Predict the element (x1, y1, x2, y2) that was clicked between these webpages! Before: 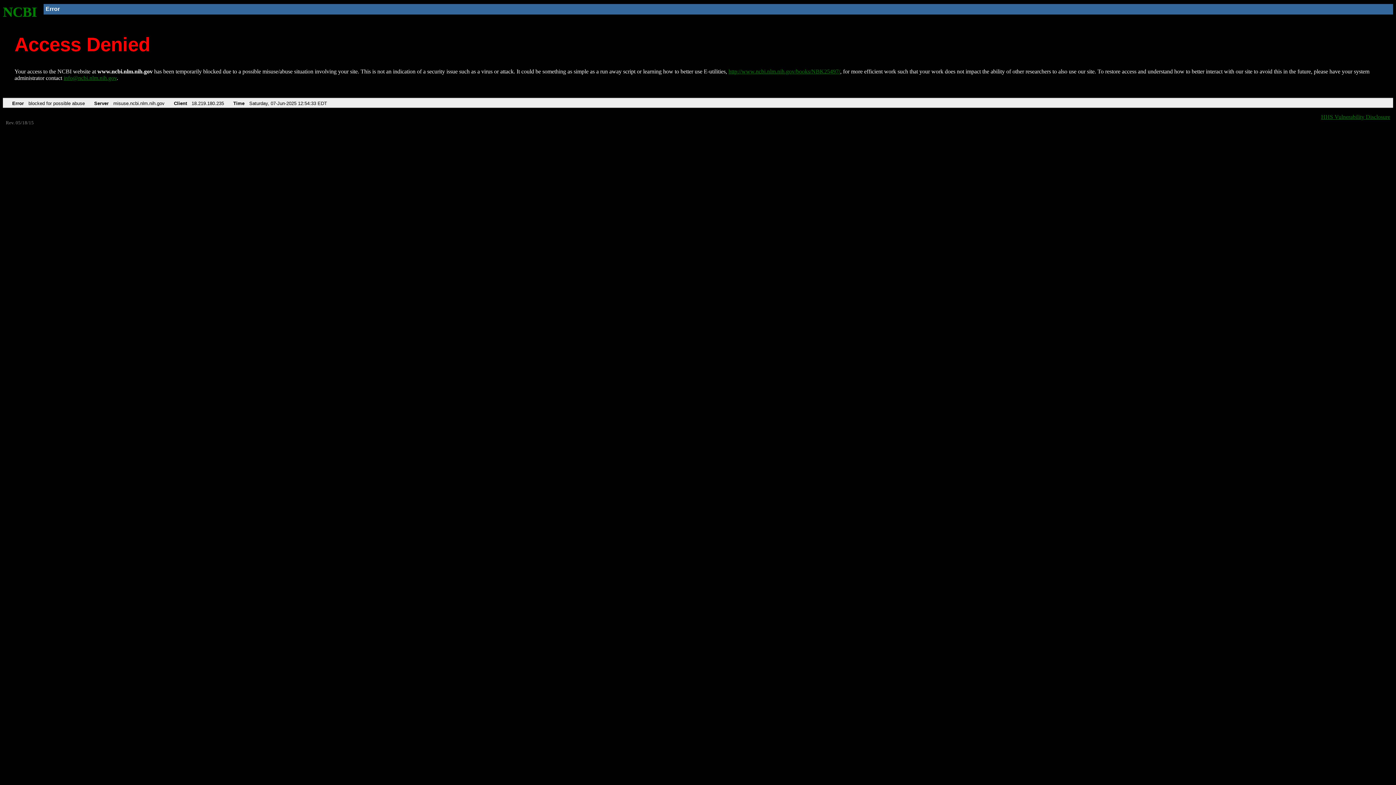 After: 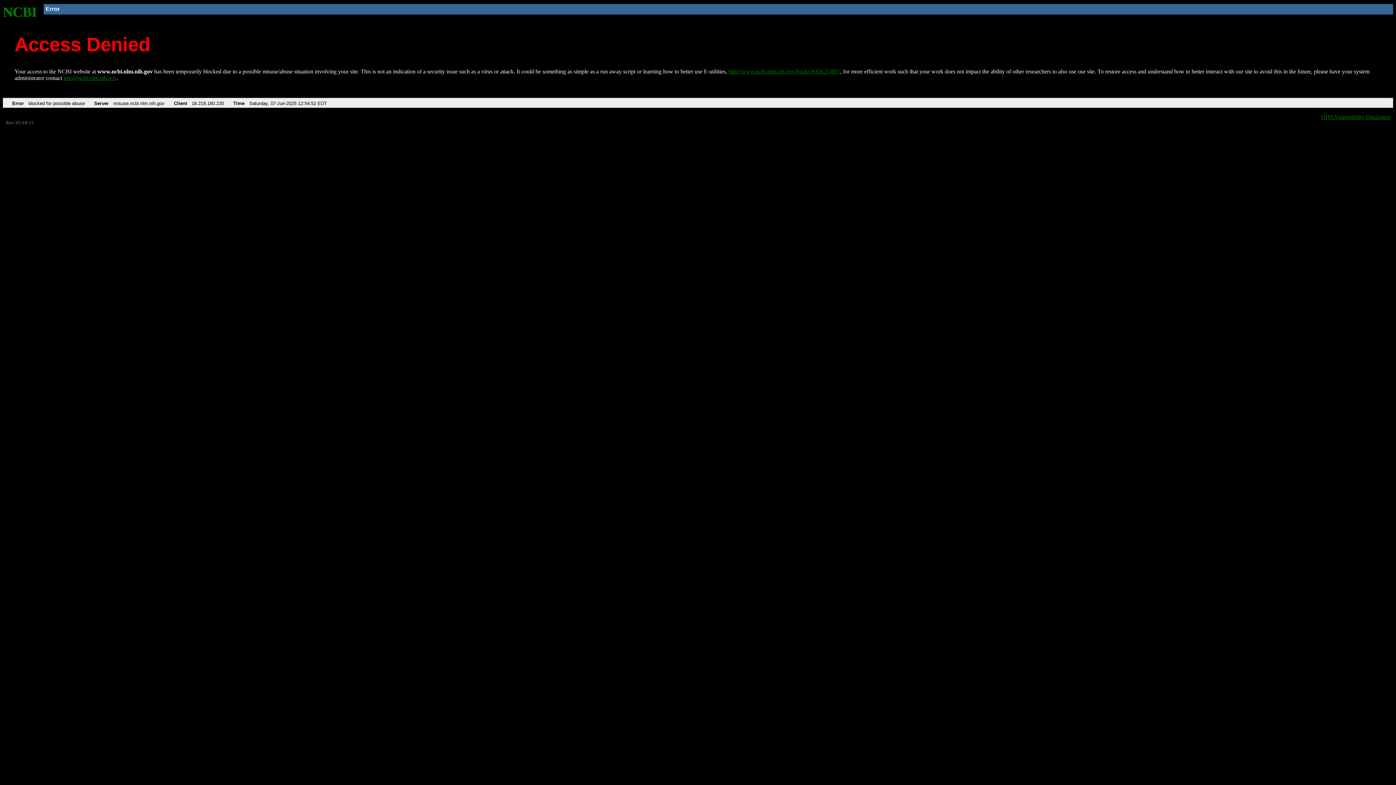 Action: label: http://www.ncbi.nlm.nih.gov/books/NBK25497/ bbox: (728, 68, 840, 74)